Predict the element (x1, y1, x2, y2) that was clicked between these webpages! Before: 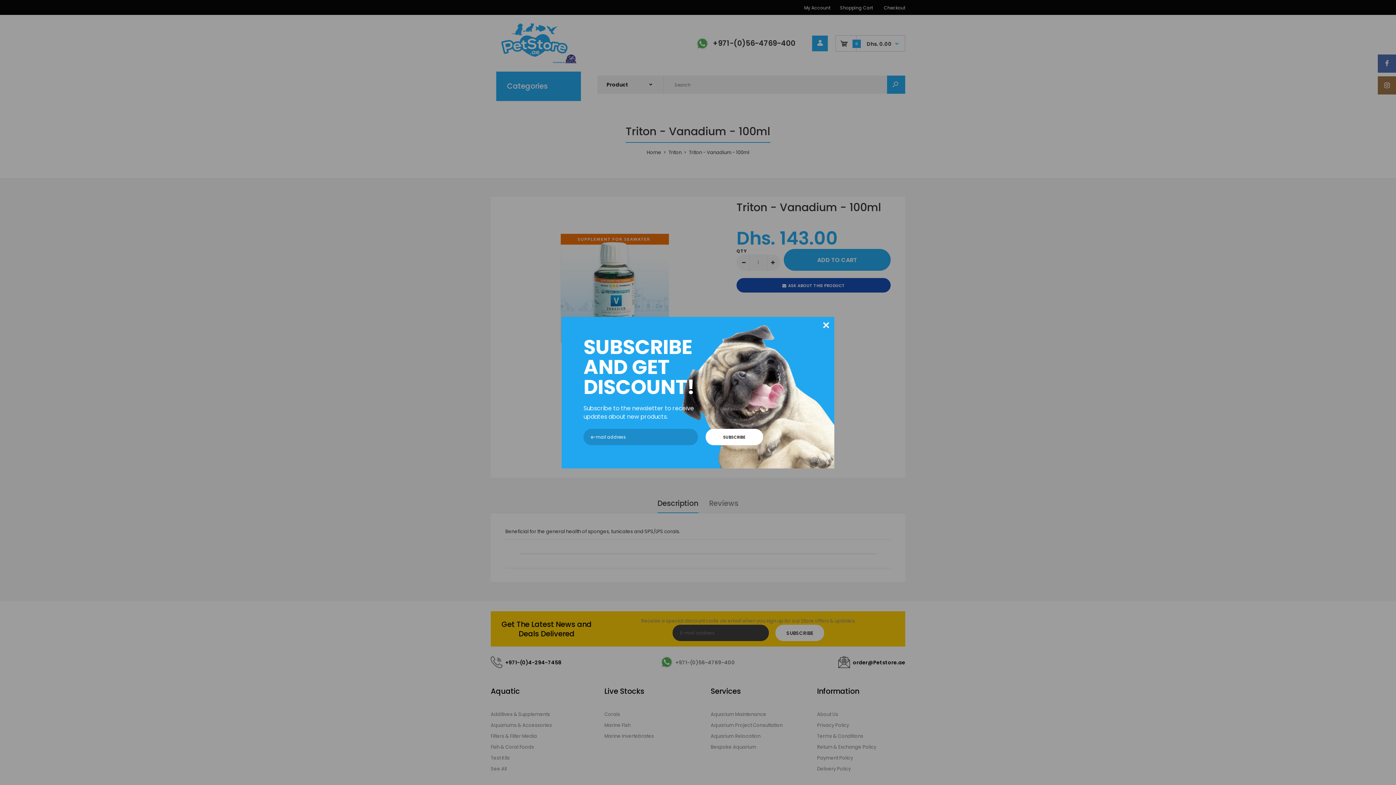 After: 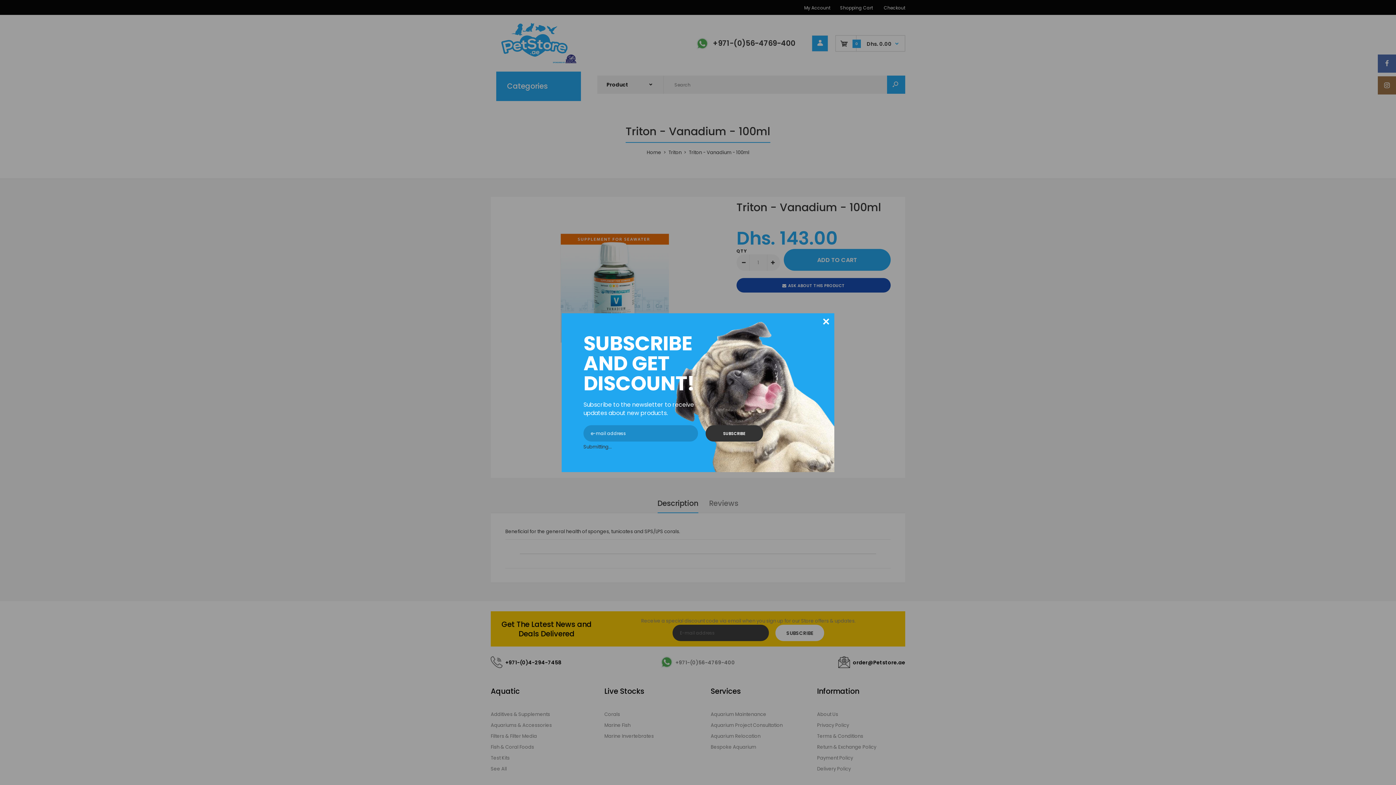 Action: bbox: (705, 428, 763, 445) label: SUBSCRIBE